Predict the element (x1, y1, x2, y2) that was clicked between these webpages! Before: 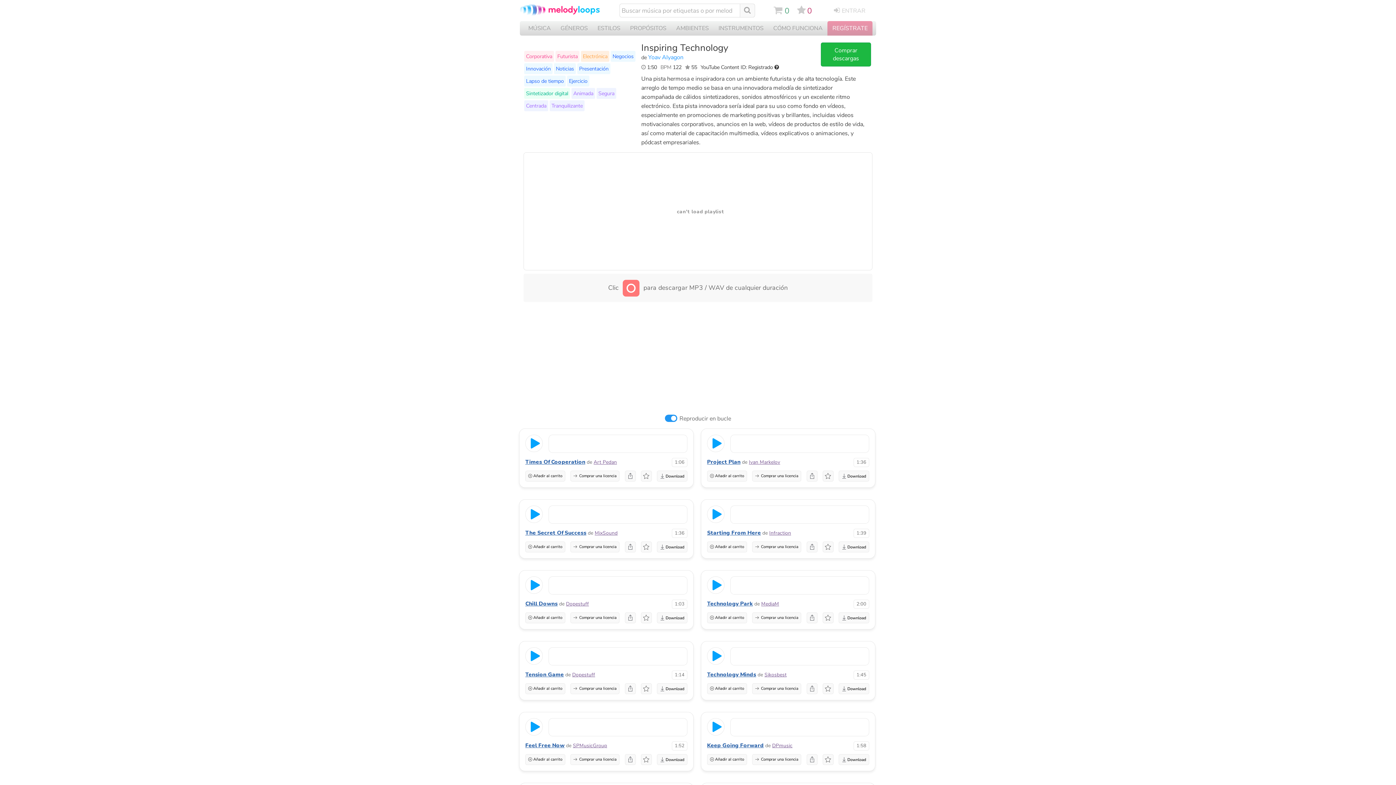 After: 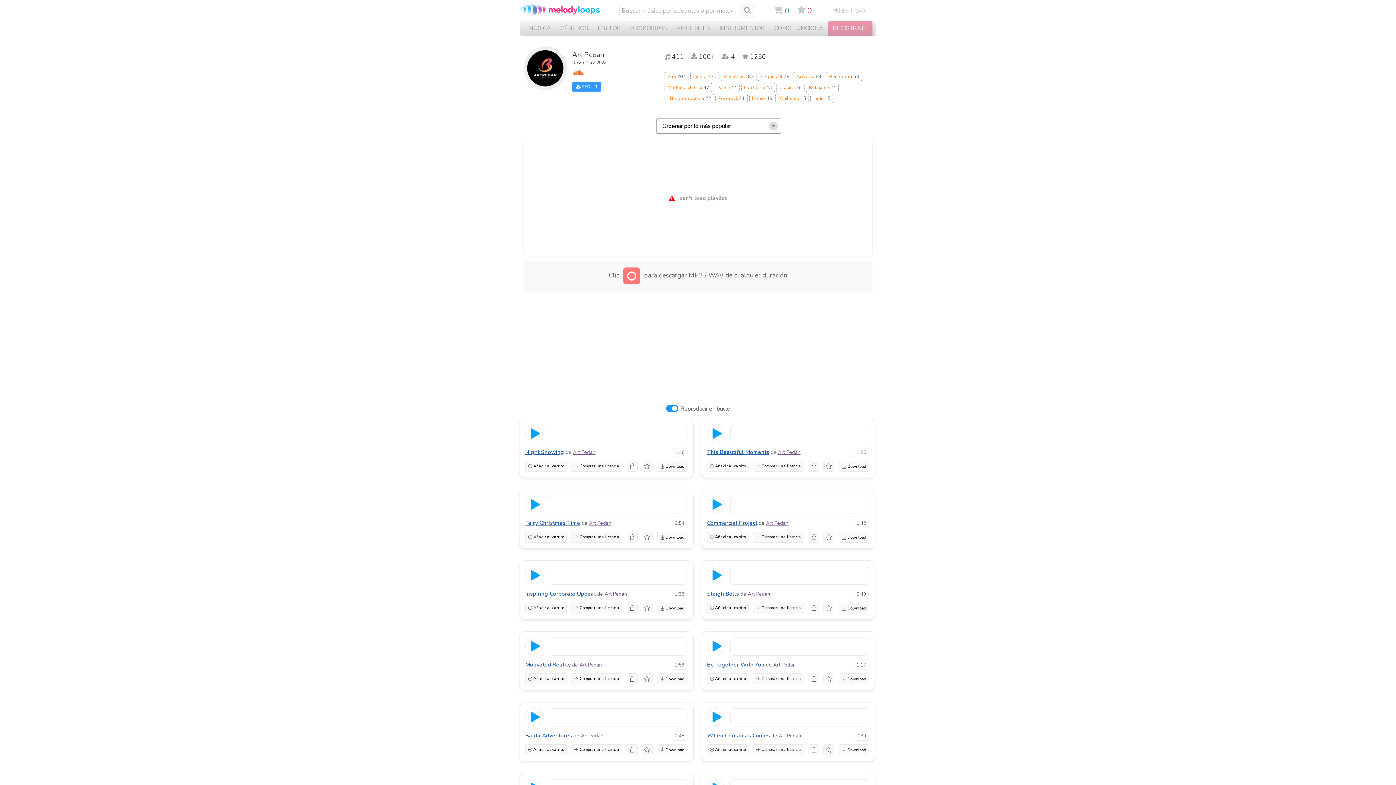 Action: bbox: (593, 458, 617, 465) label: Art Pedan